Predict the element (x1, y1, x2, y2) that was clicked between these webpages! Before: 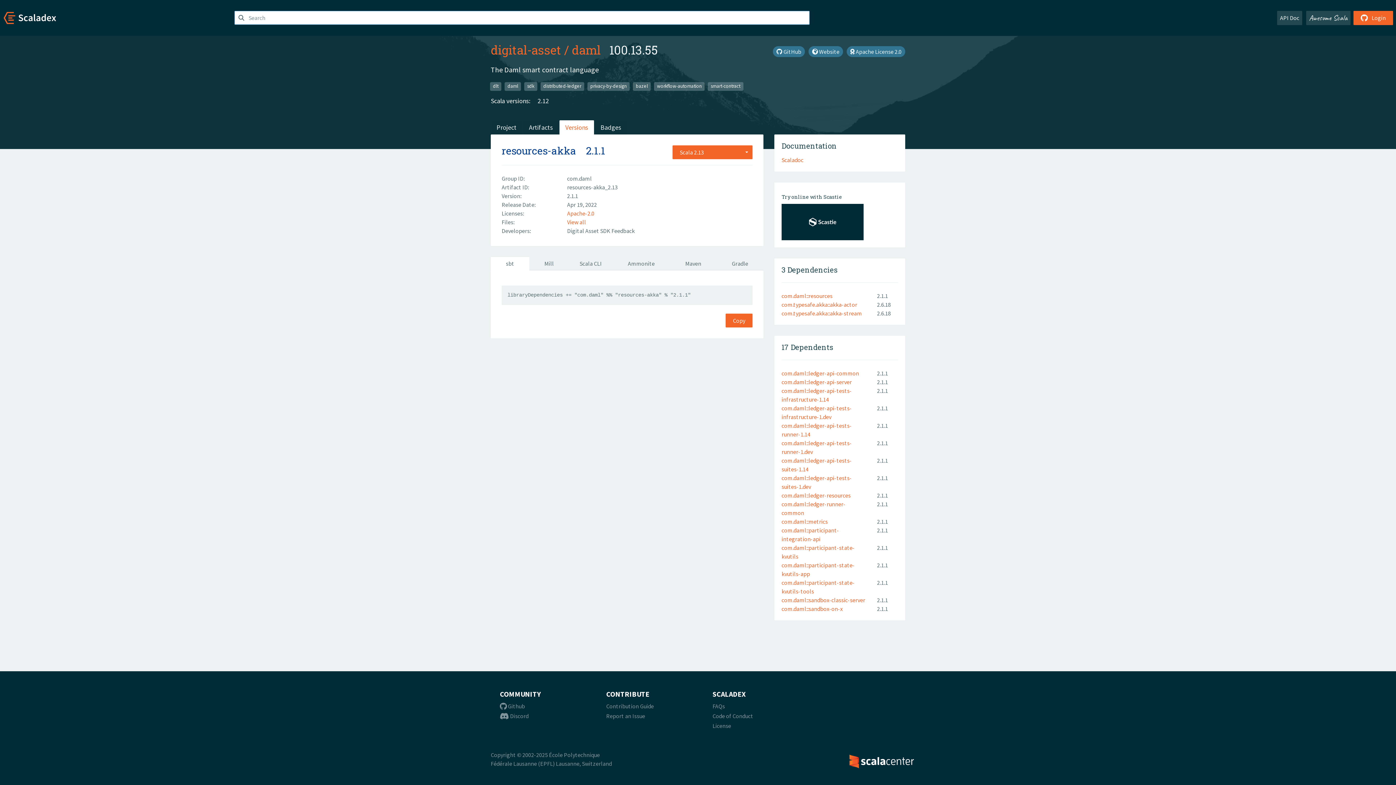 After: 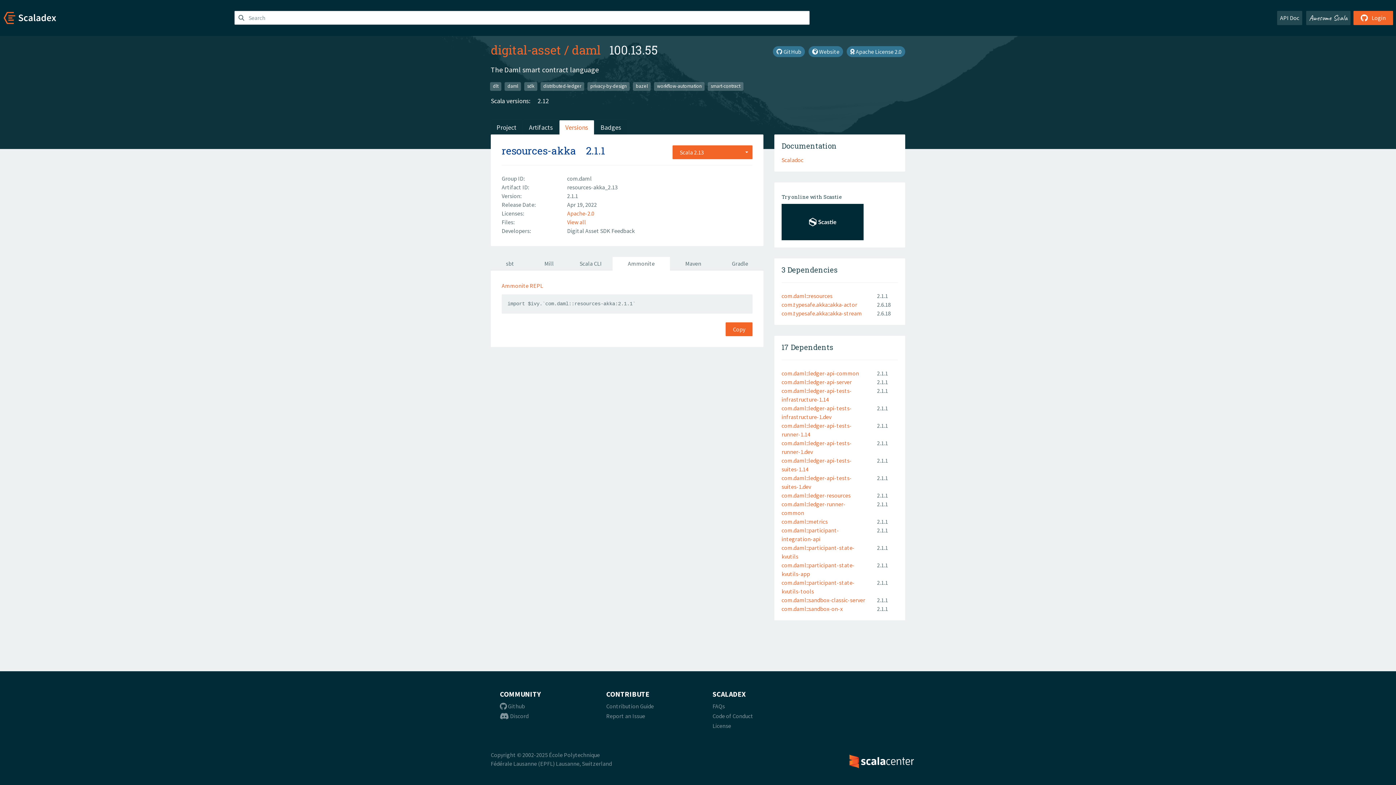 Action: bbox: (612, 257, 670, 270) label: Ammonite